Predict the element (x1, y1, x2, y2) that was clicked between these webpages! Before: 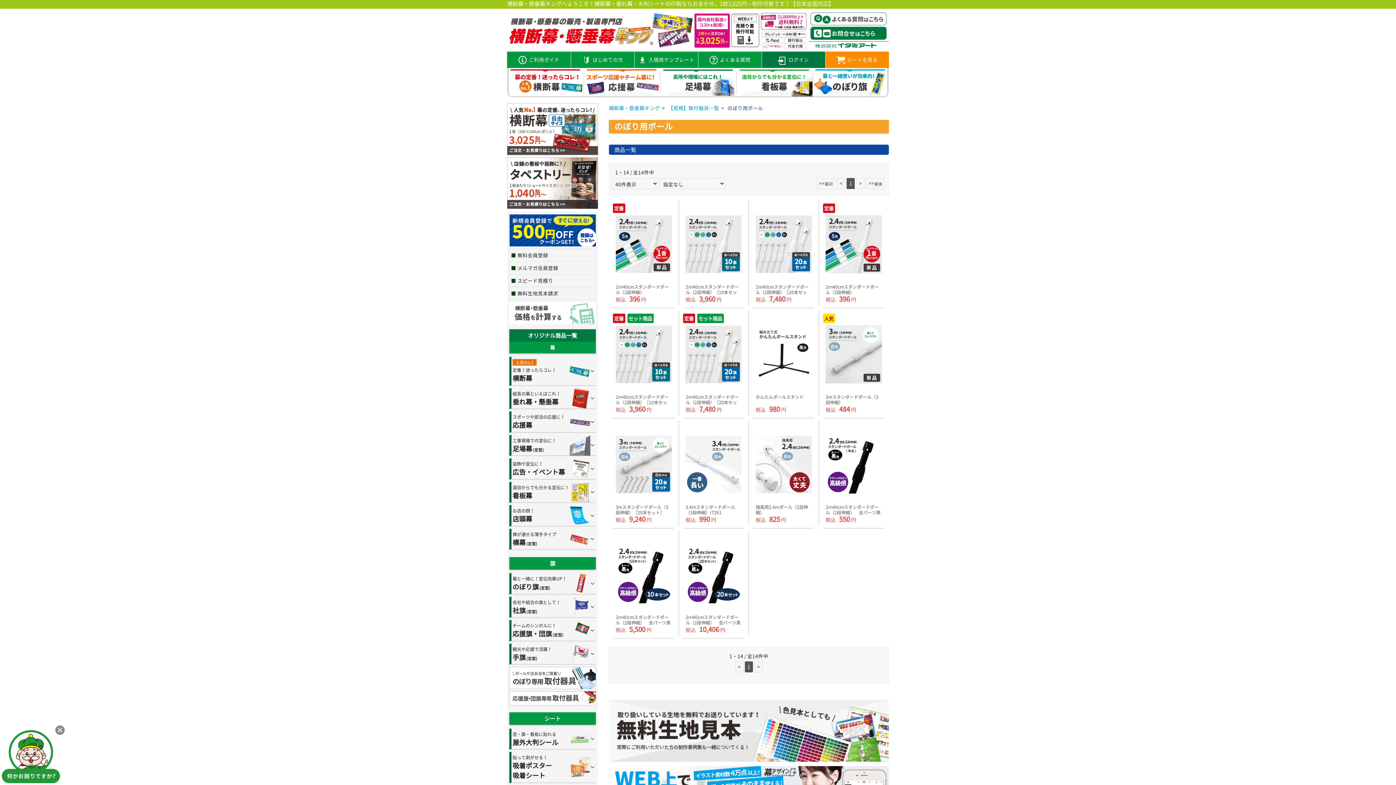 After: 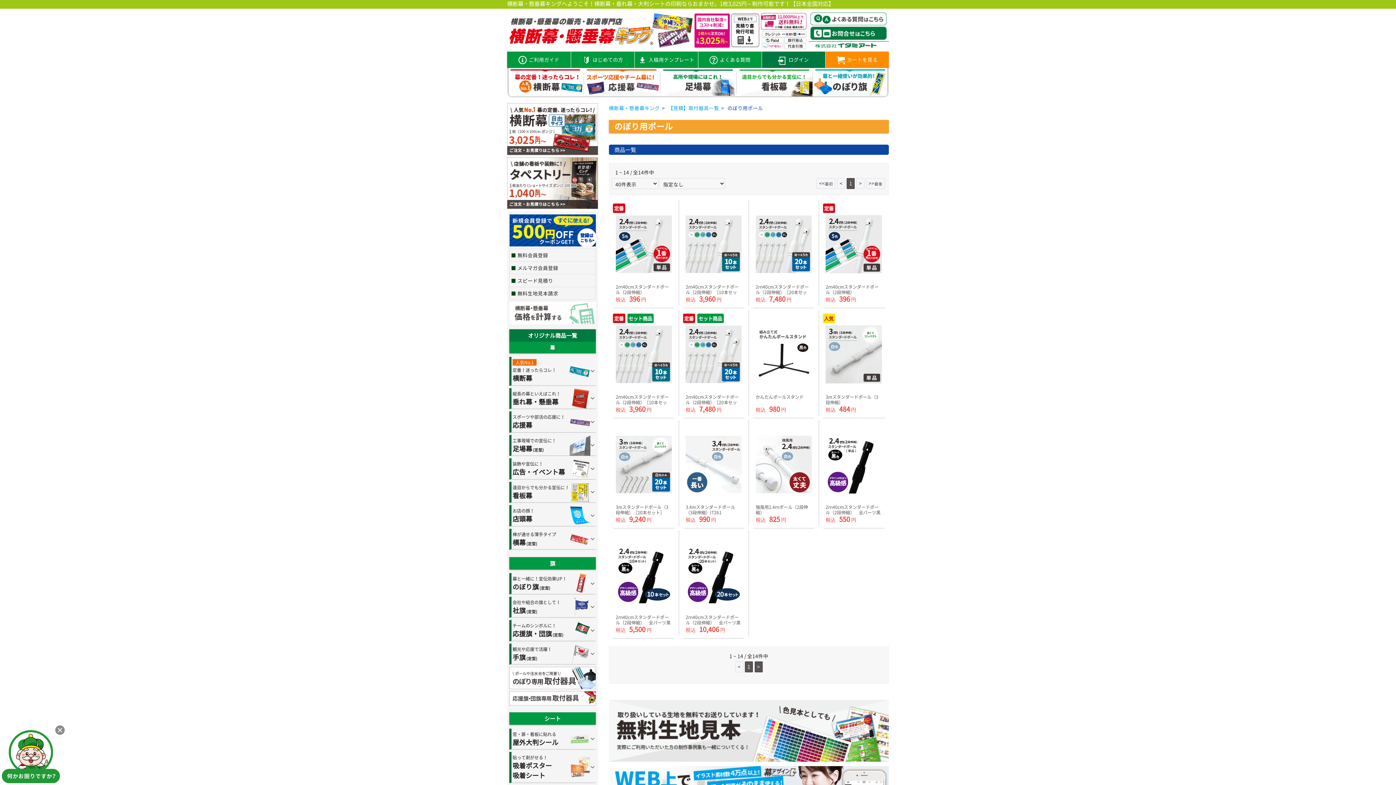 Action: label: > bbox: (757, 663, 760, 670)